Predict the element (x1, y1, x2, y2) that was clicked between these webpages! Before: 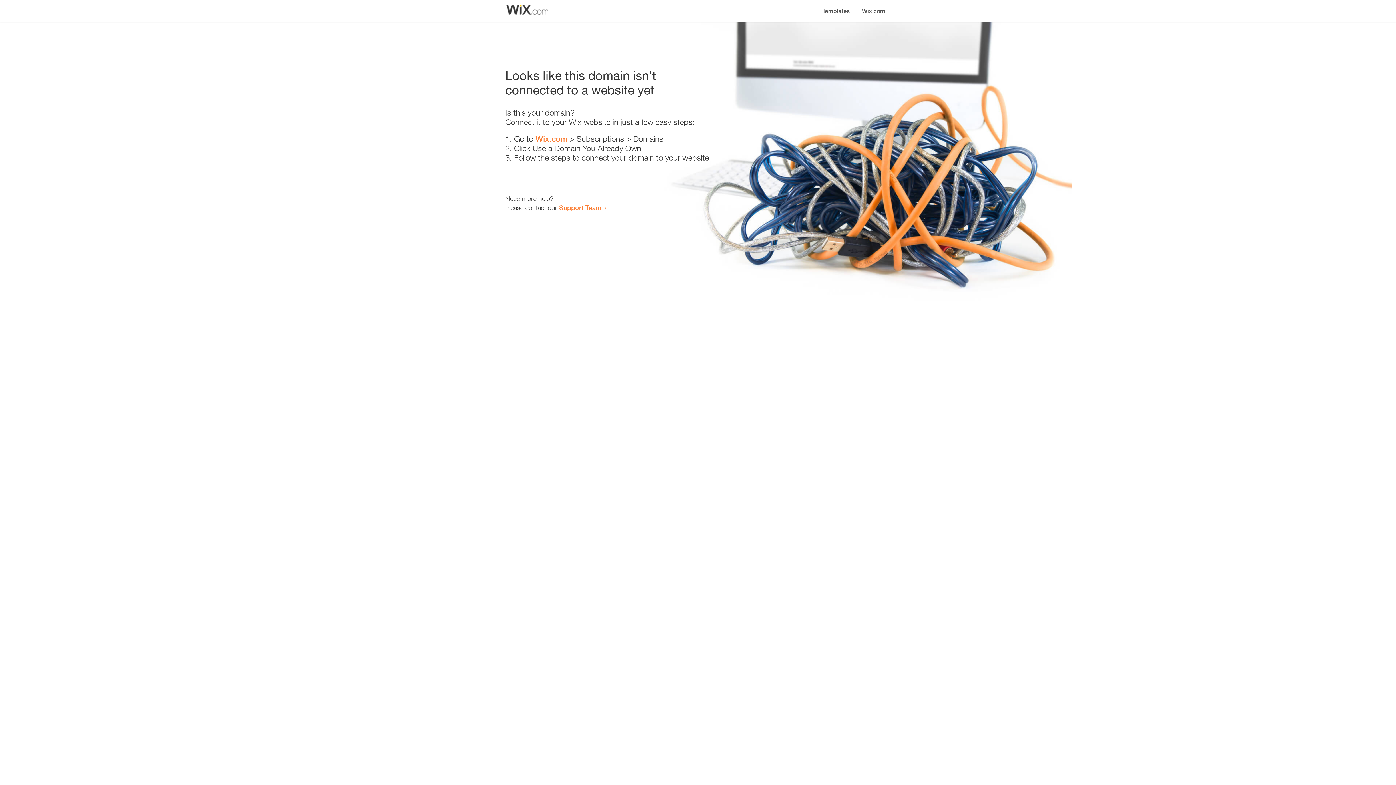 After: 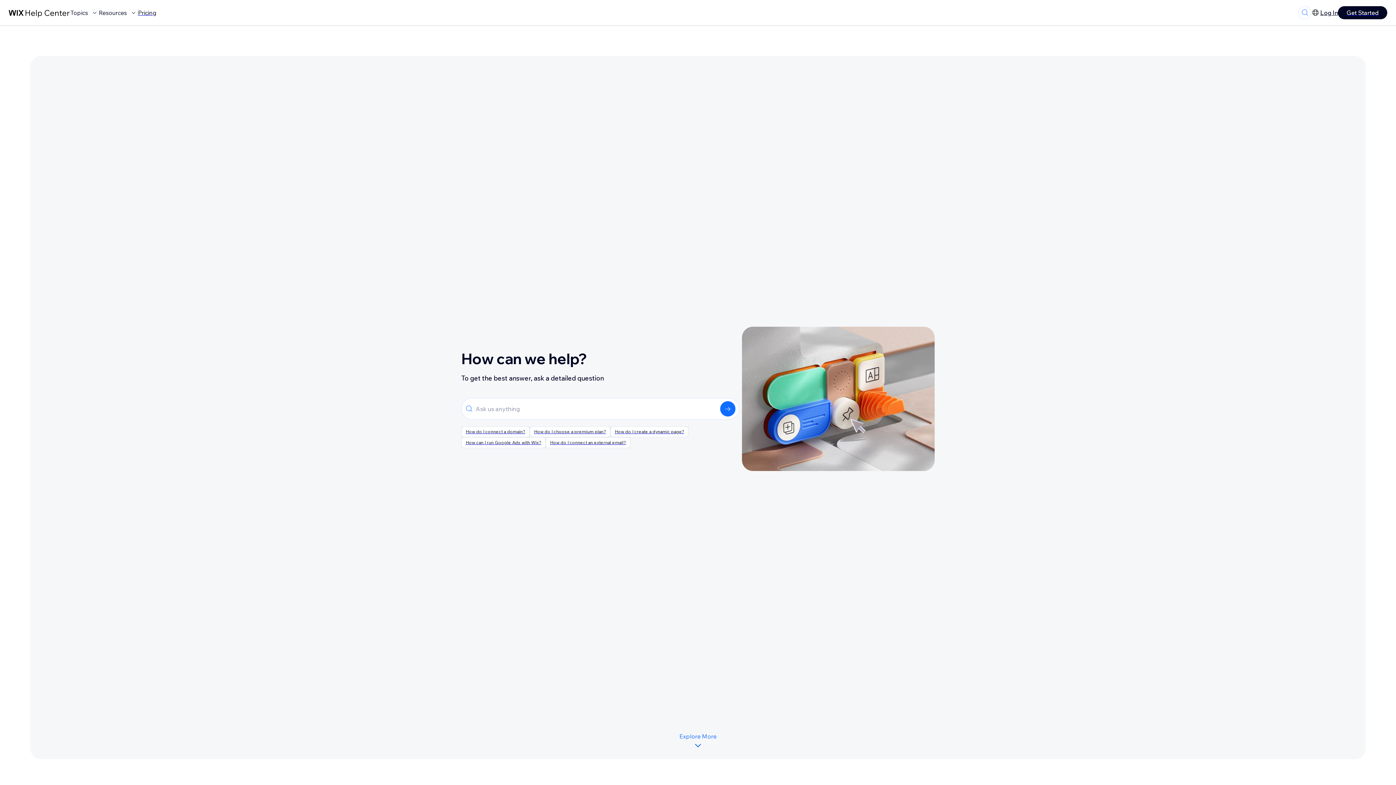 Action: bbox: (559, 203, 601, 211) label: Support Team